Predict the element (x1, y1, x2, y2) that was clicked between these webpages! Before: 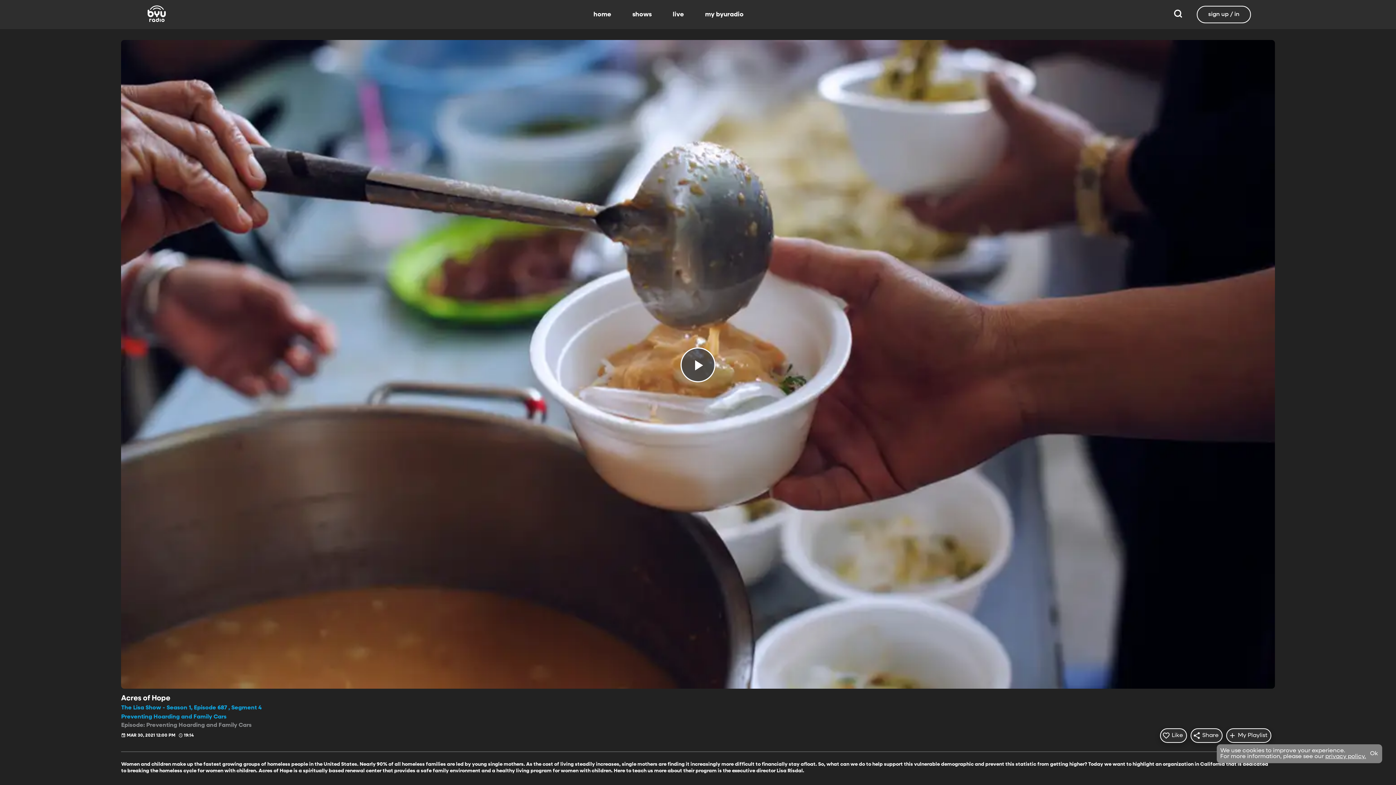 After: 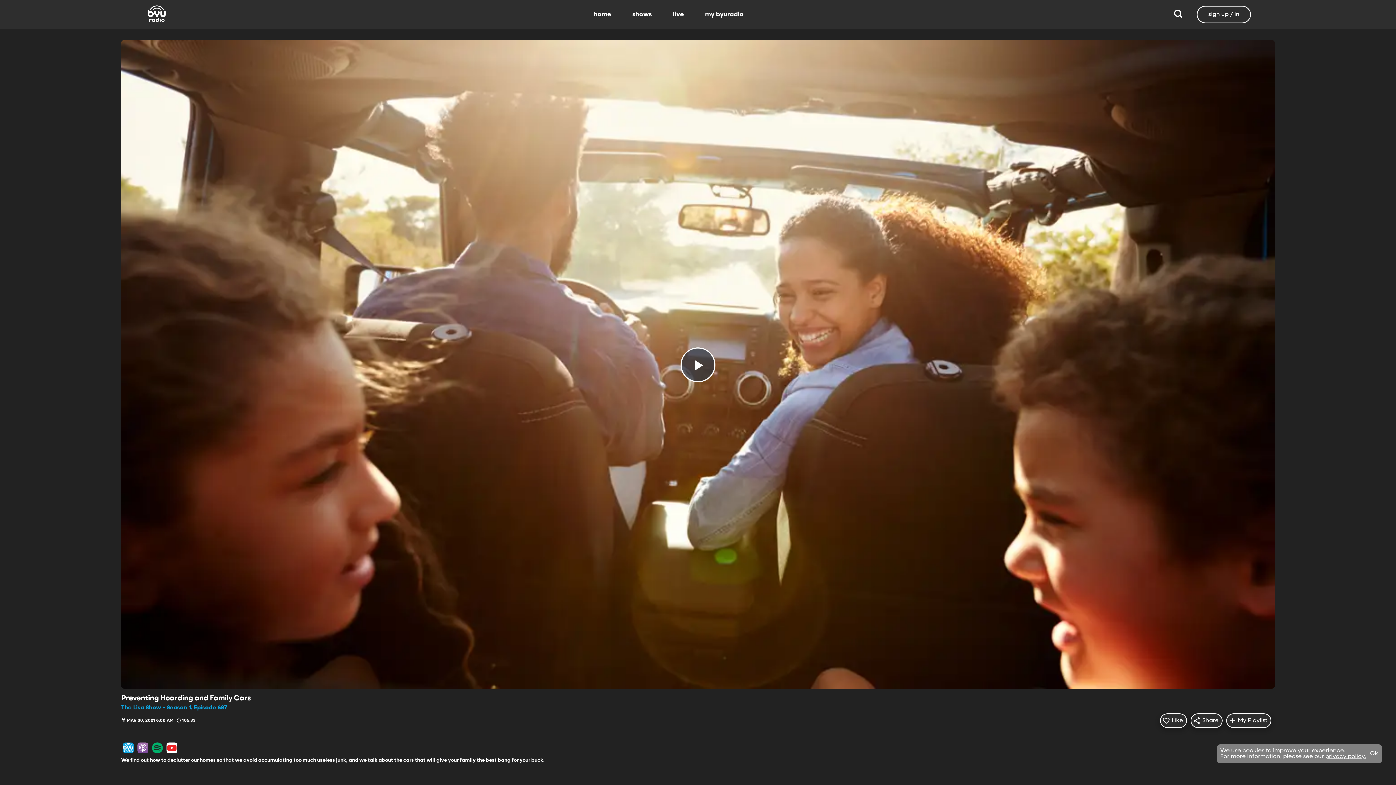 Action: label: Preventing Hoarding and Family Cars bbox: (121, 713, 1275, 721)